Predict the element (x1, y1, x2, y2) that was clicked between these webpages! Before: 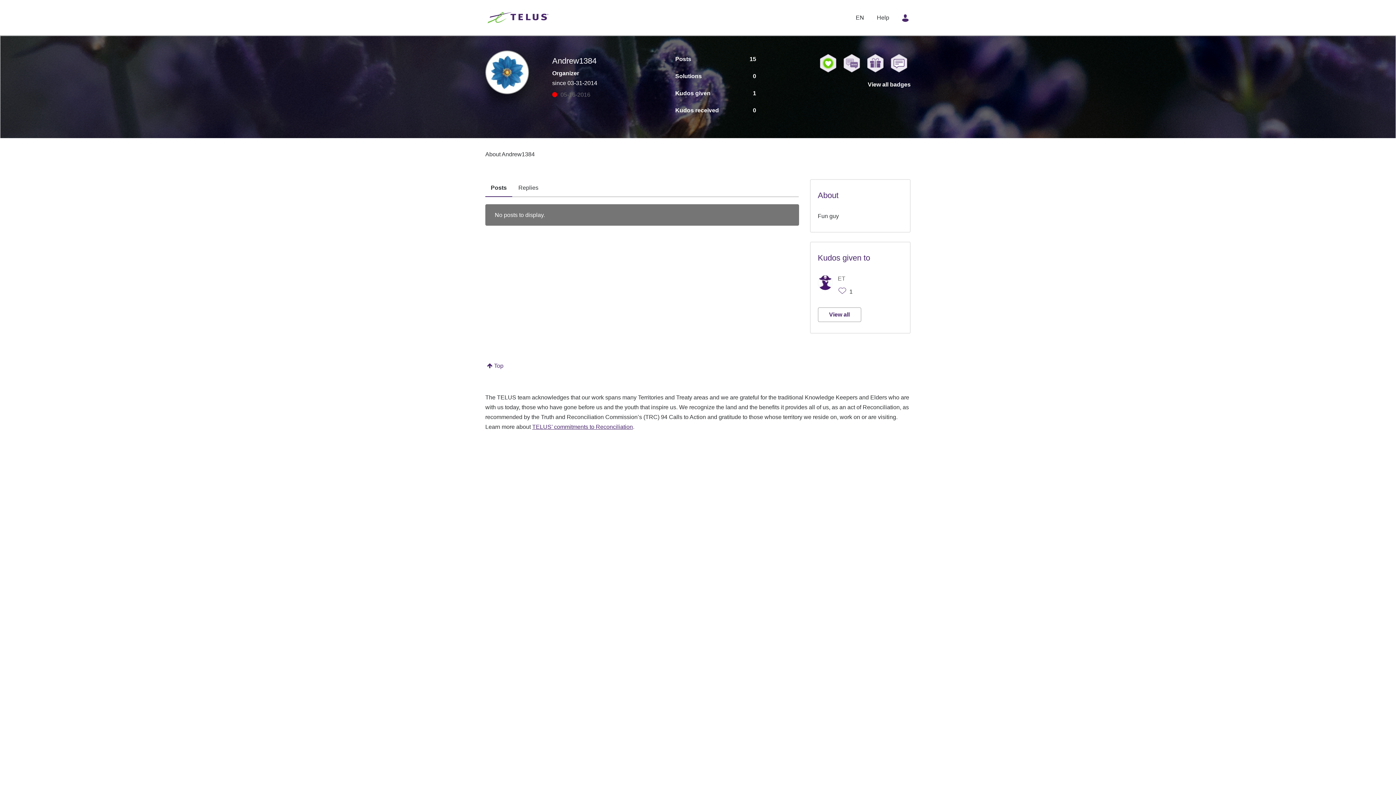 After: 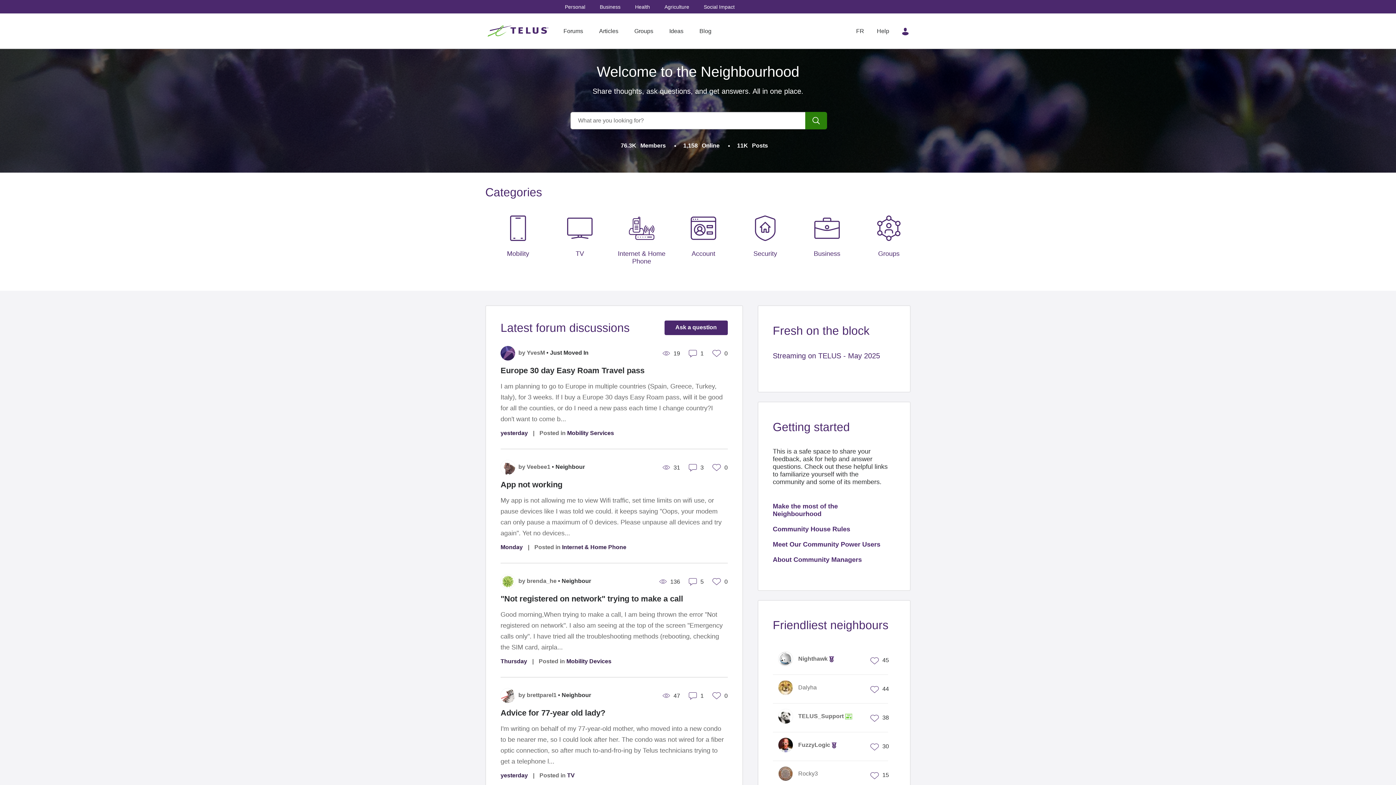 Action: label: TELUS Neighbourhood bbox: (487, 8, 550, 26)